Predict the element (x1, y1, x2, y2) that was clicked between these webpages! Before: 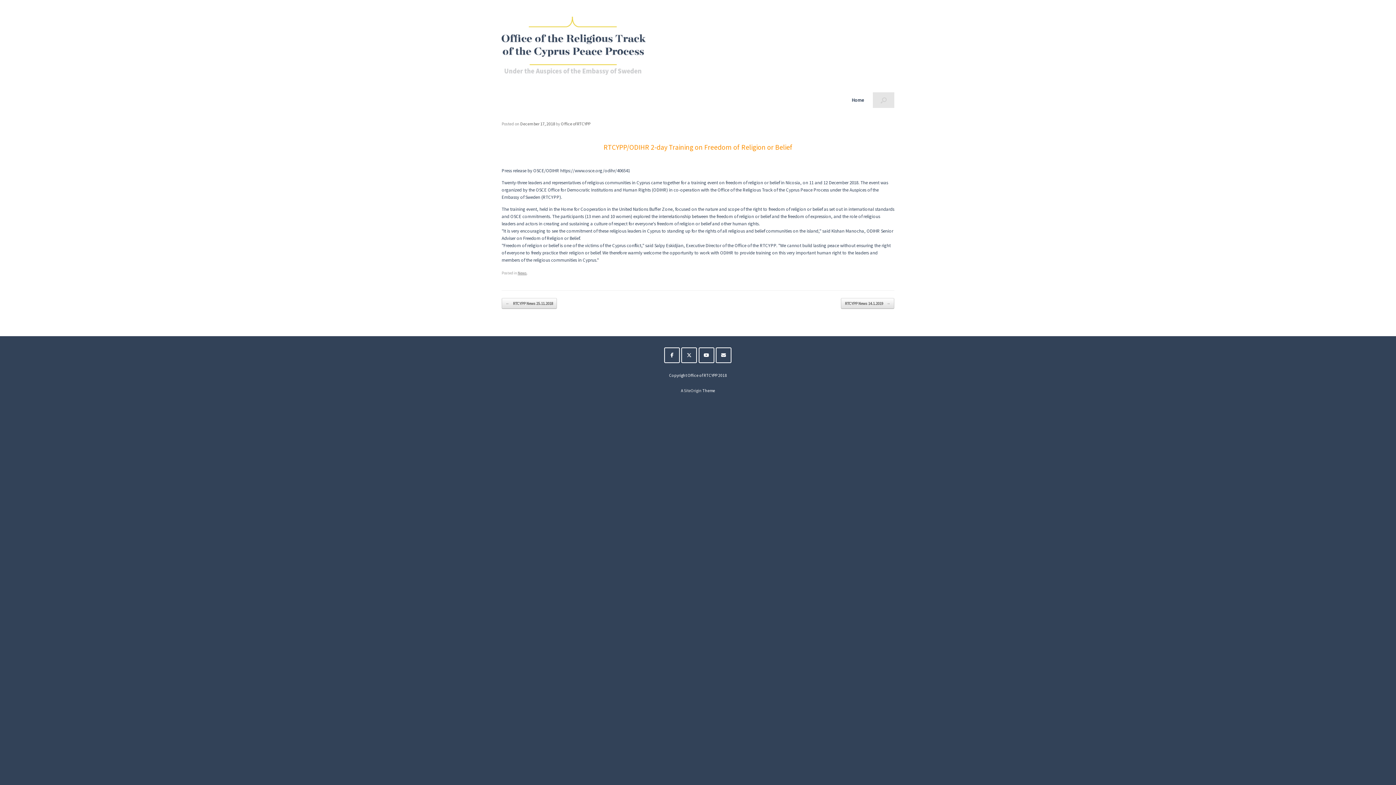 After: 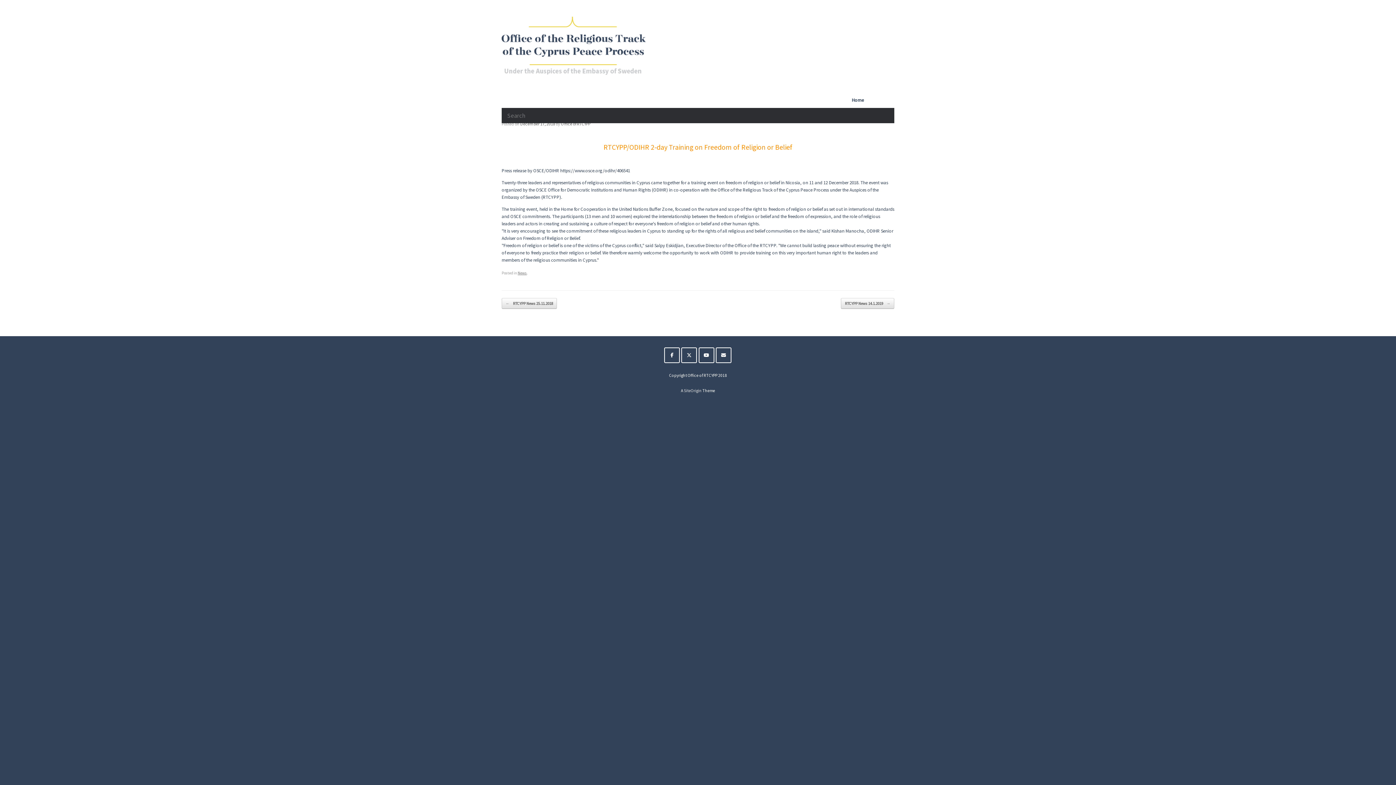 Action: label: Open the search bbox: (873, 92, 894, 108)